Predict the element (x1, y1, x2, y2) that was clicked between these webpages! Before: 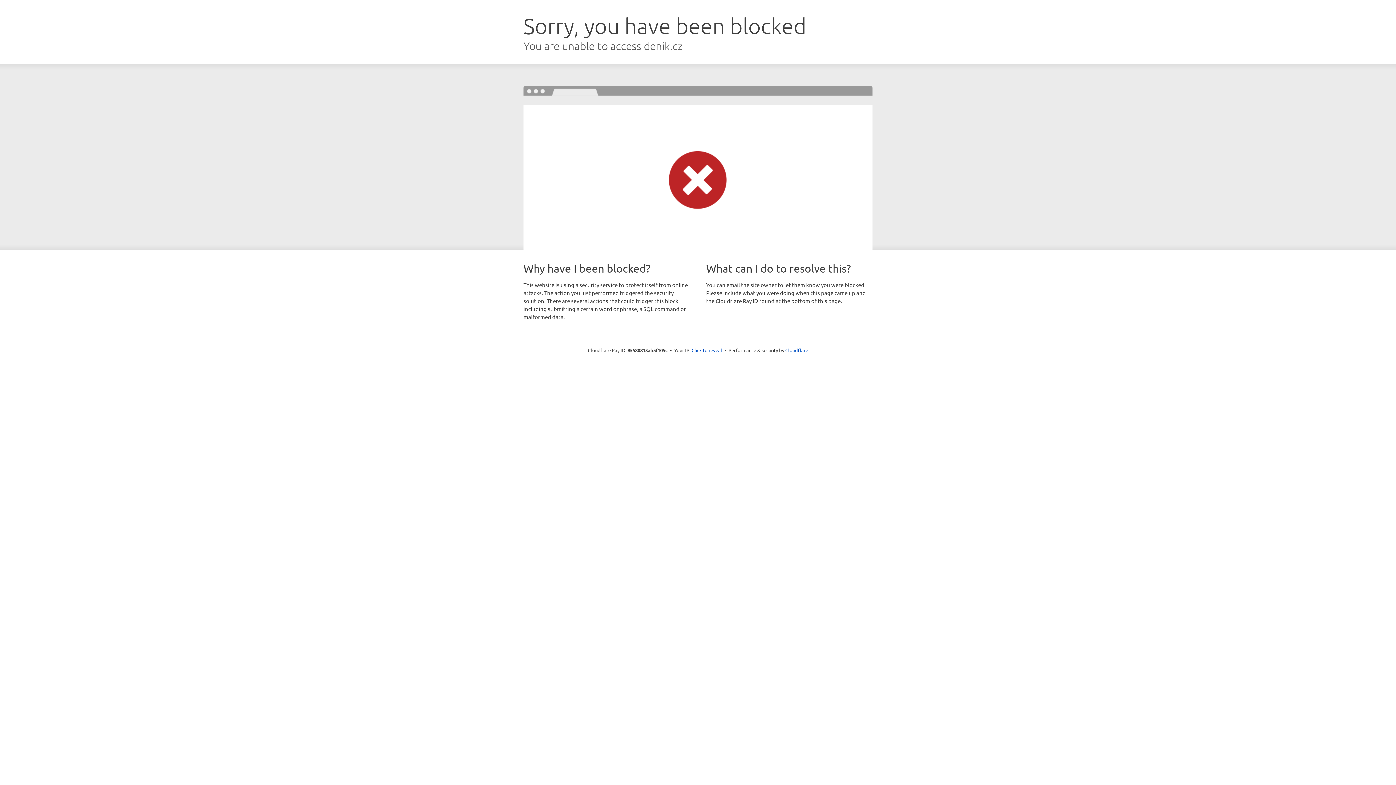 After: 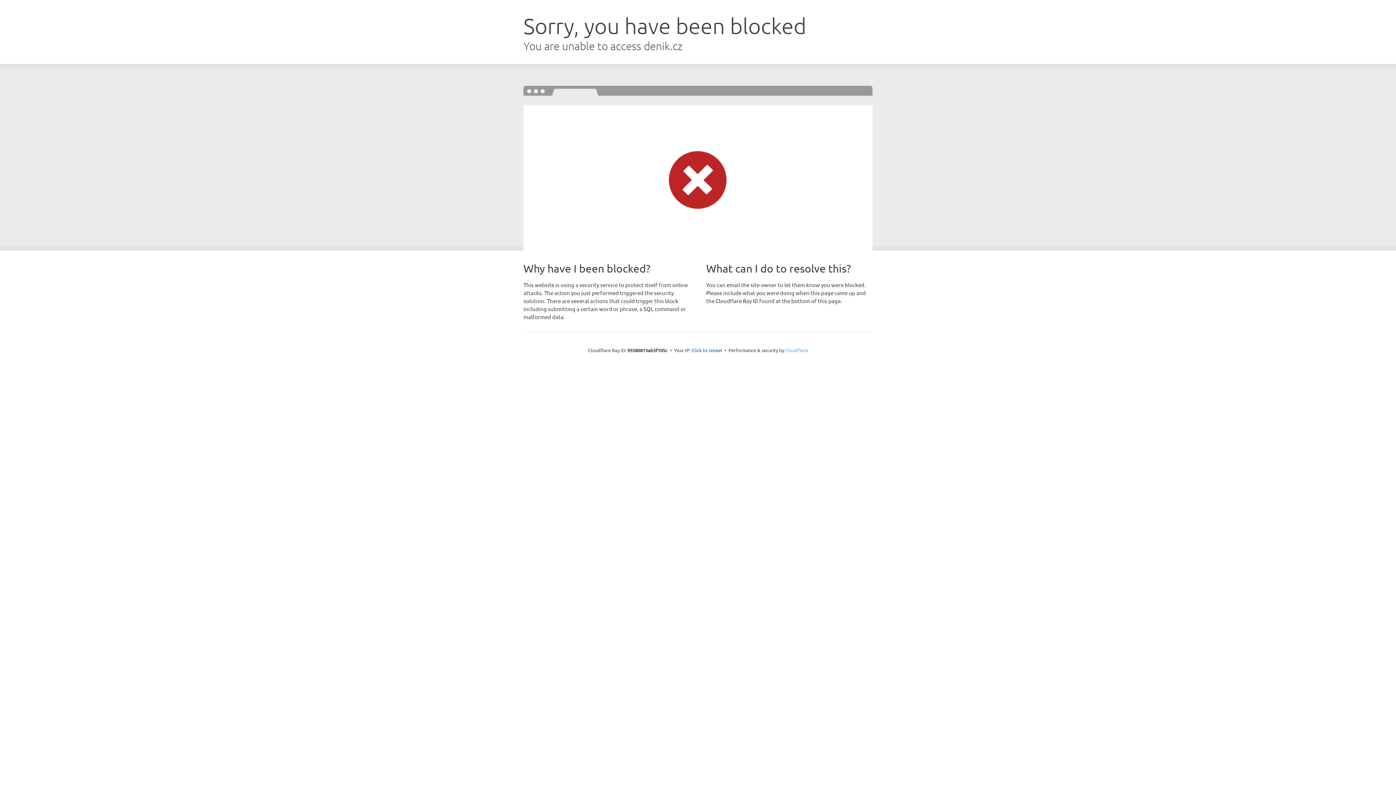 Action: bbox: (785, 347, 808, 353) label: Cloudflare